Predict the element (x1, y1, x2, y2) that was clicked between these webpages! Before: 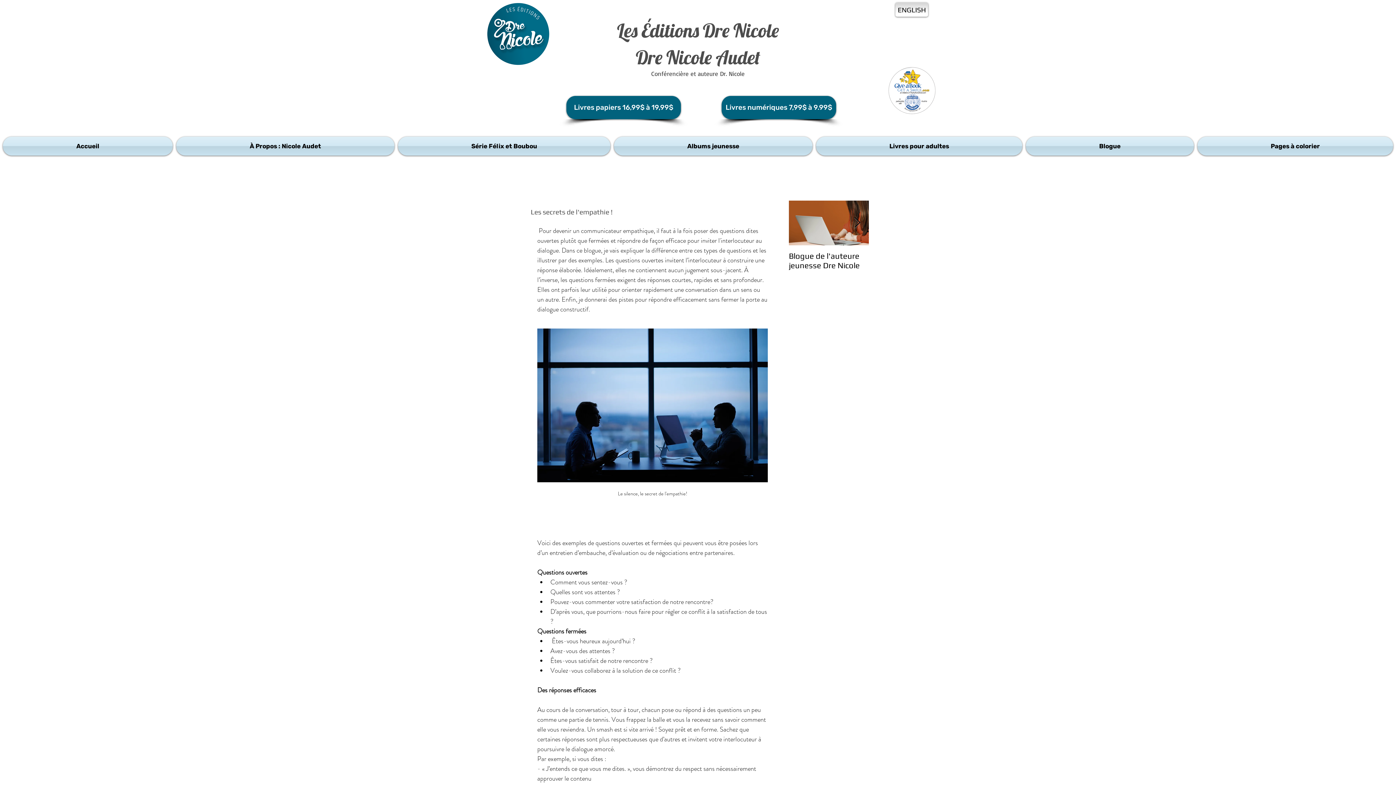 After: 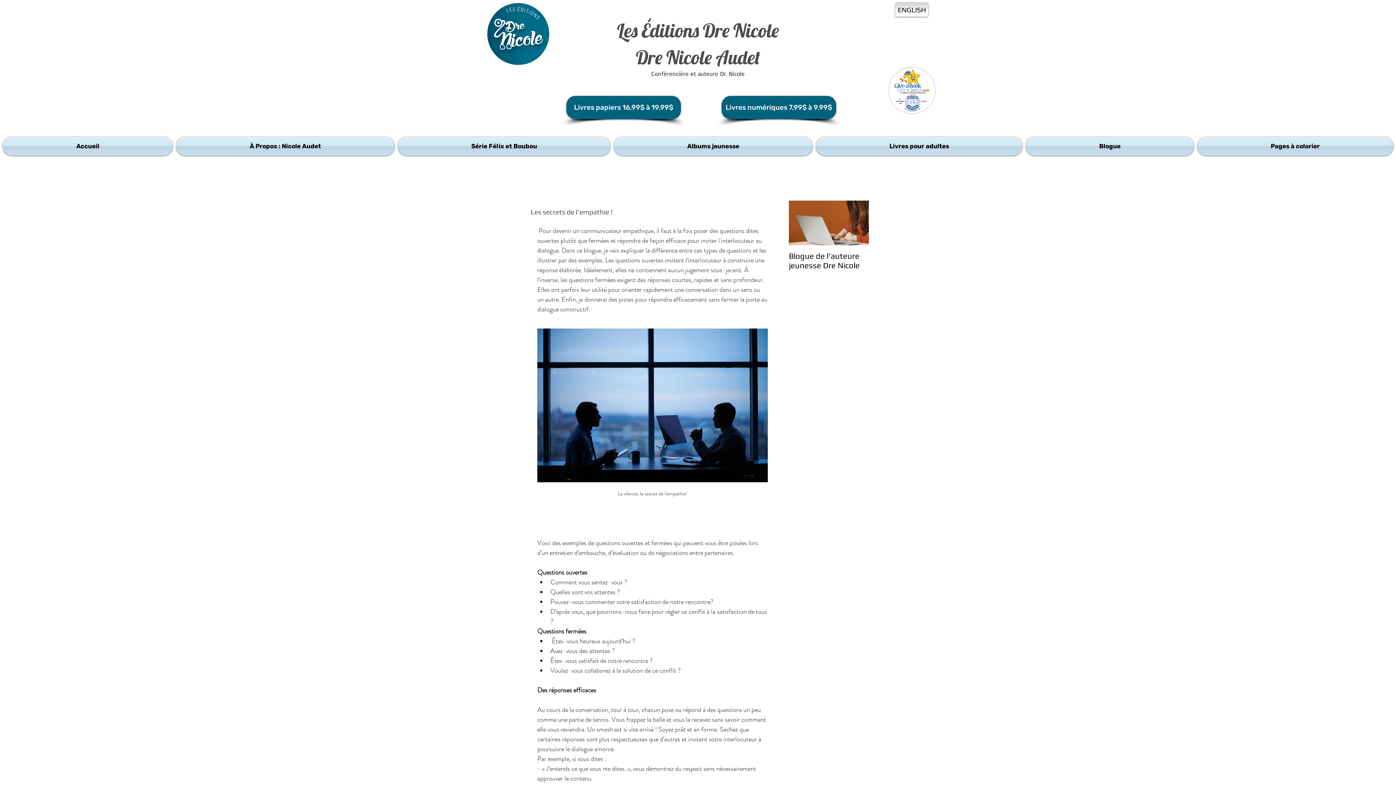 Action: bbox: (885, 65, 939, 116)